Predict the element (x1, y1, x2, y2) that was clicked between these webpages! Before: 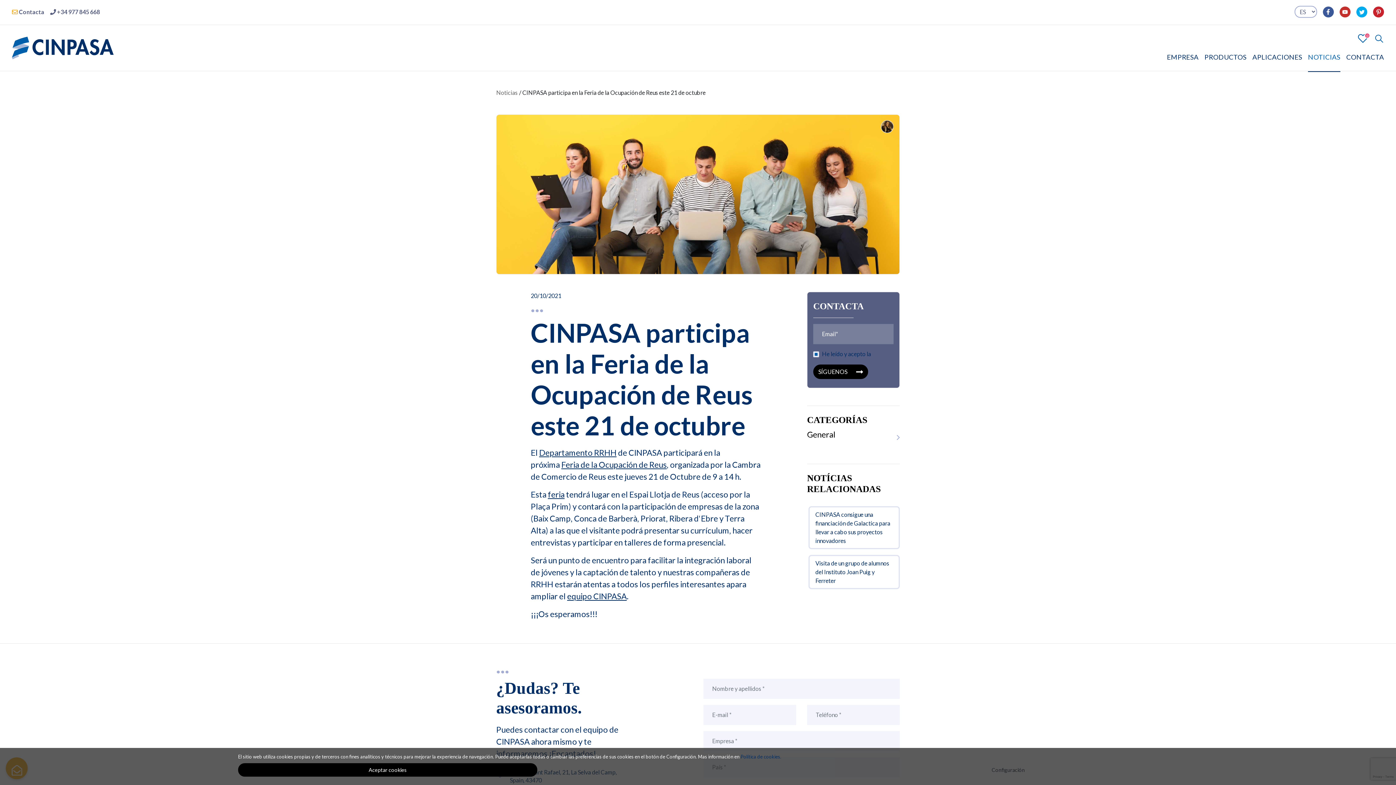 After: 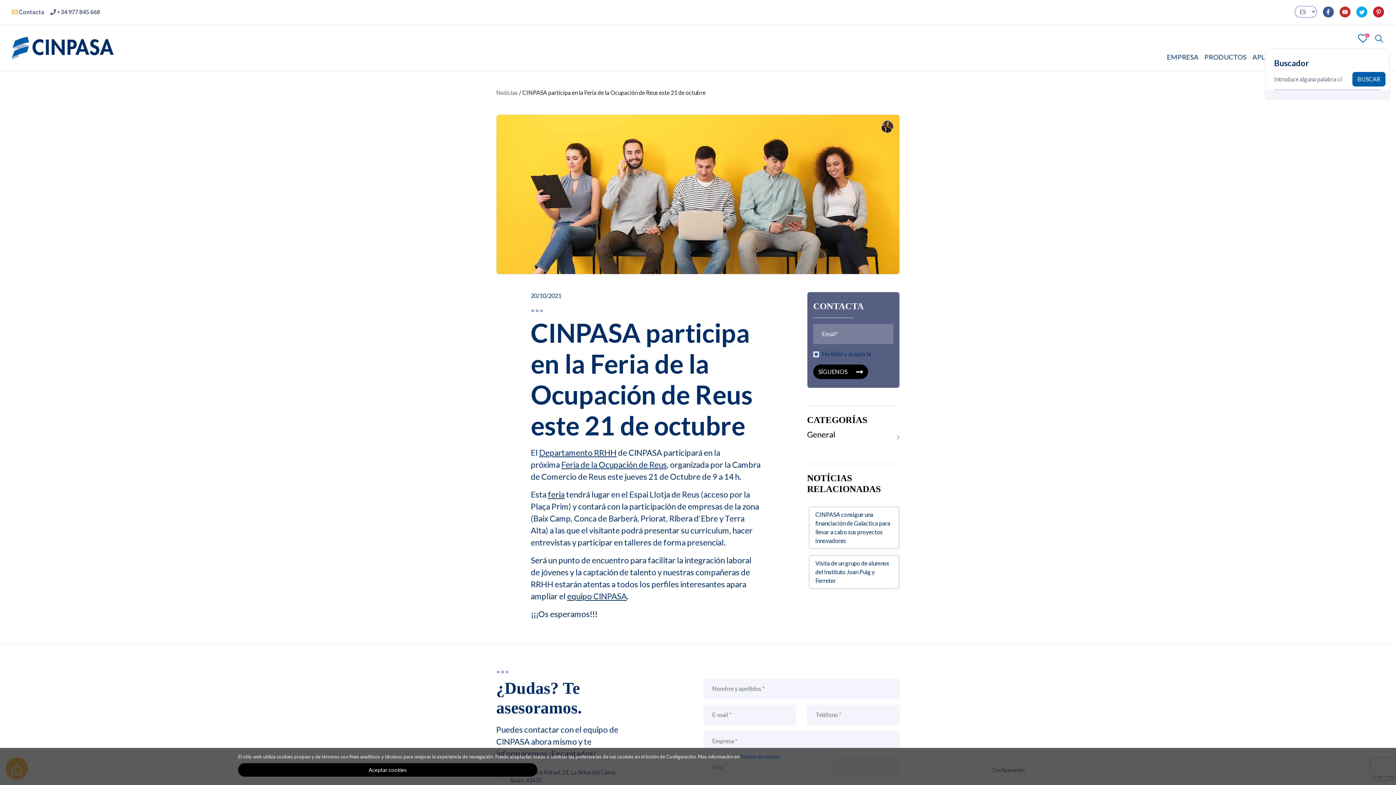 Action: bbox: (1368, 33, 1384, 43)